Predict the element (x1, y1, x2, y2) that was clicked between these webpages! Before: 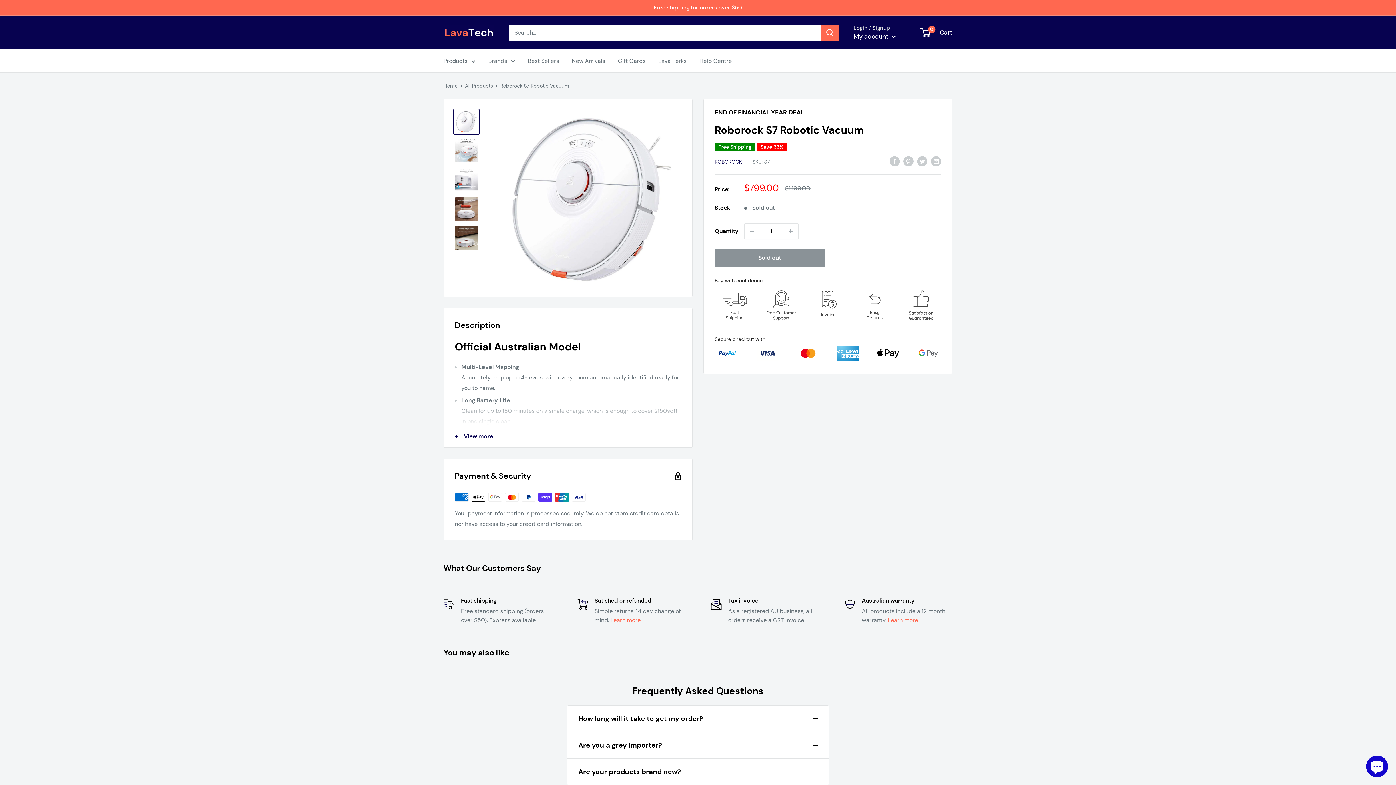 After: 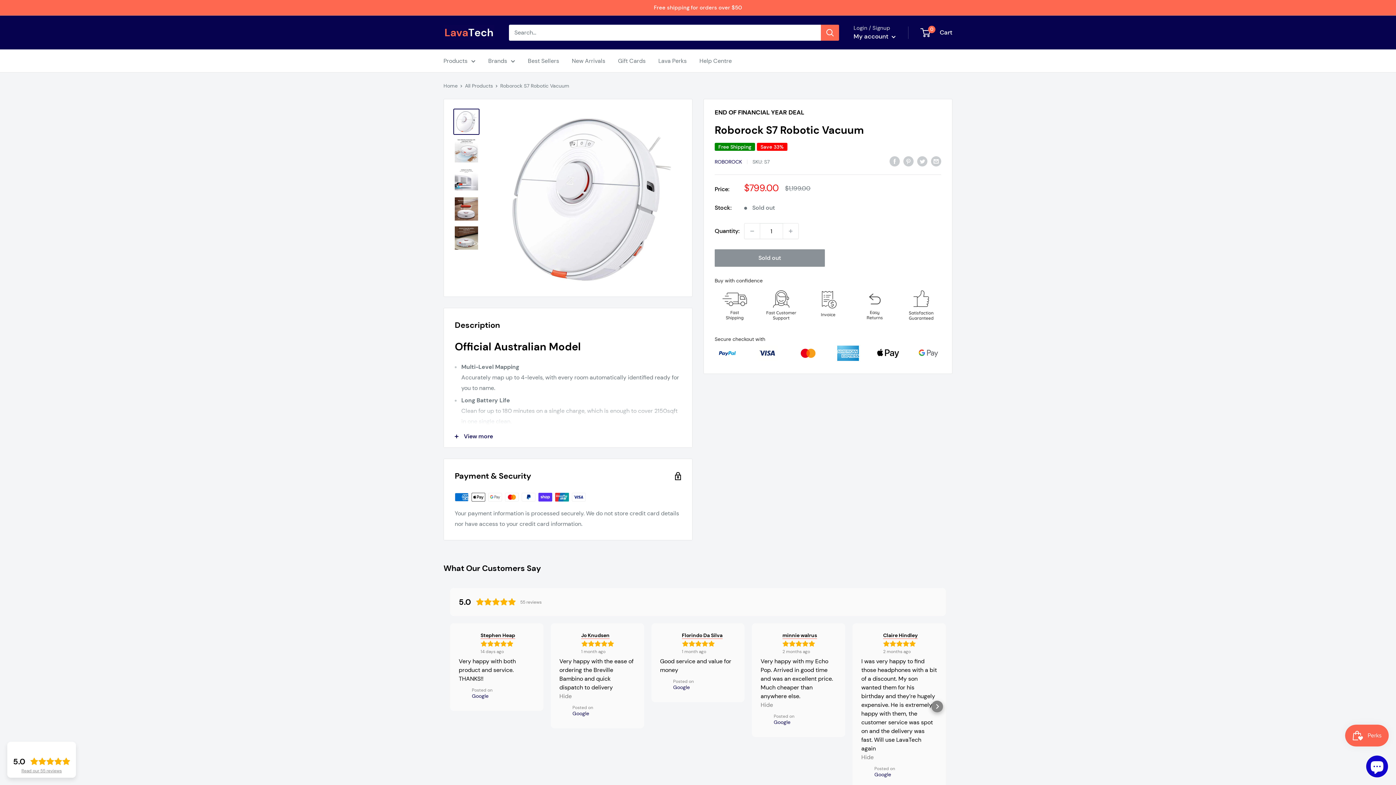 Action: bbox: (610, 616, 640, 624) label: Learn more